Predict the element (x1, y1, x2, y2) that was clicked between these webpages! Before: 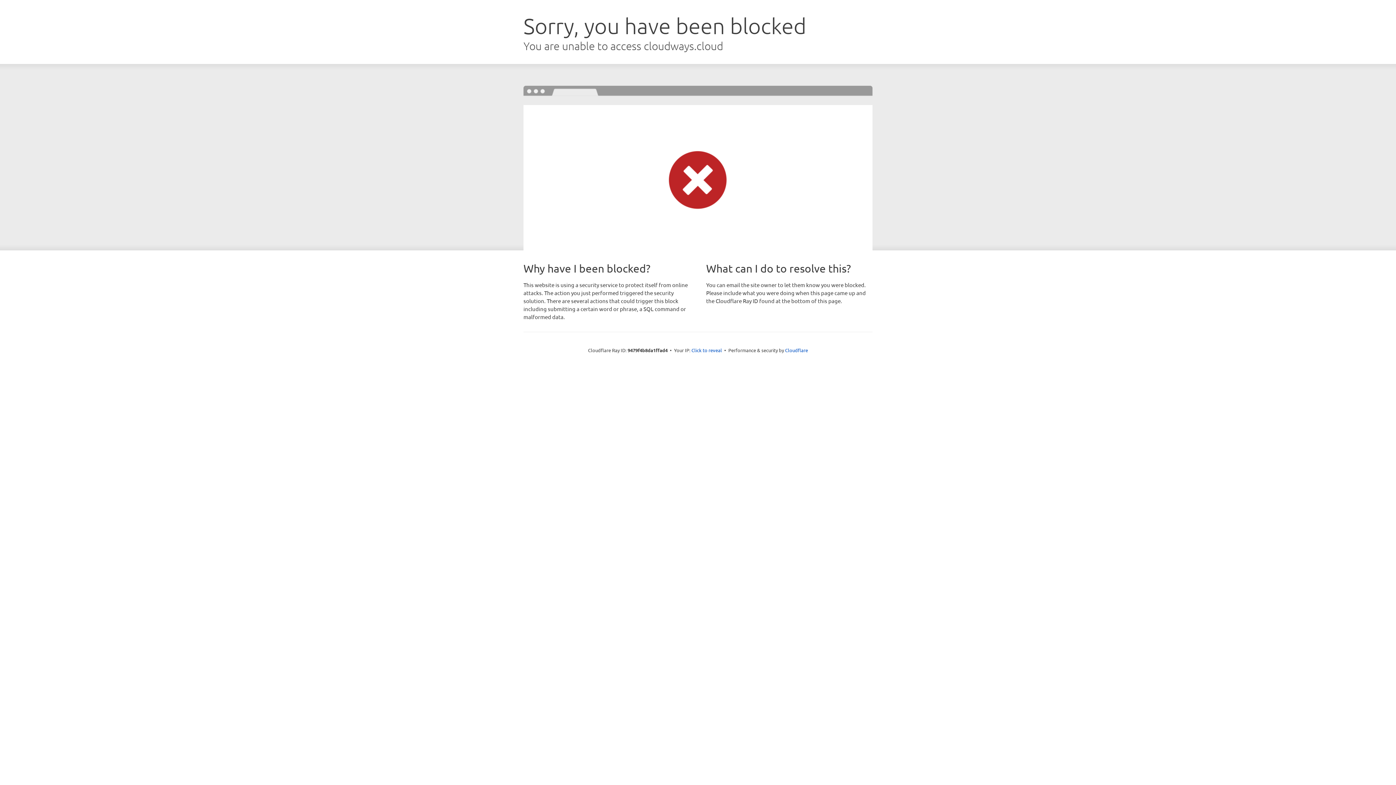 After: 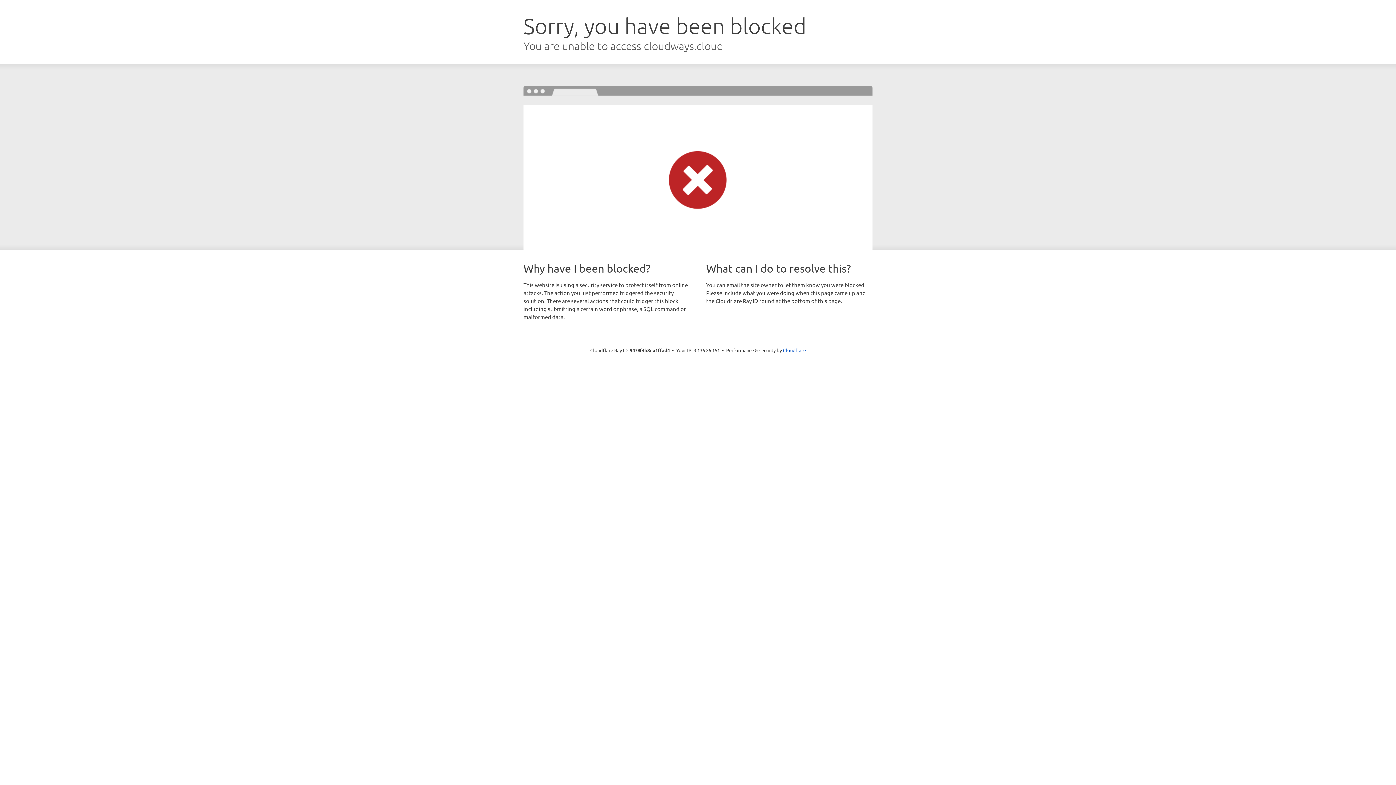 Action: label: Click to reveal bbox: (691, 346, 722, 353)